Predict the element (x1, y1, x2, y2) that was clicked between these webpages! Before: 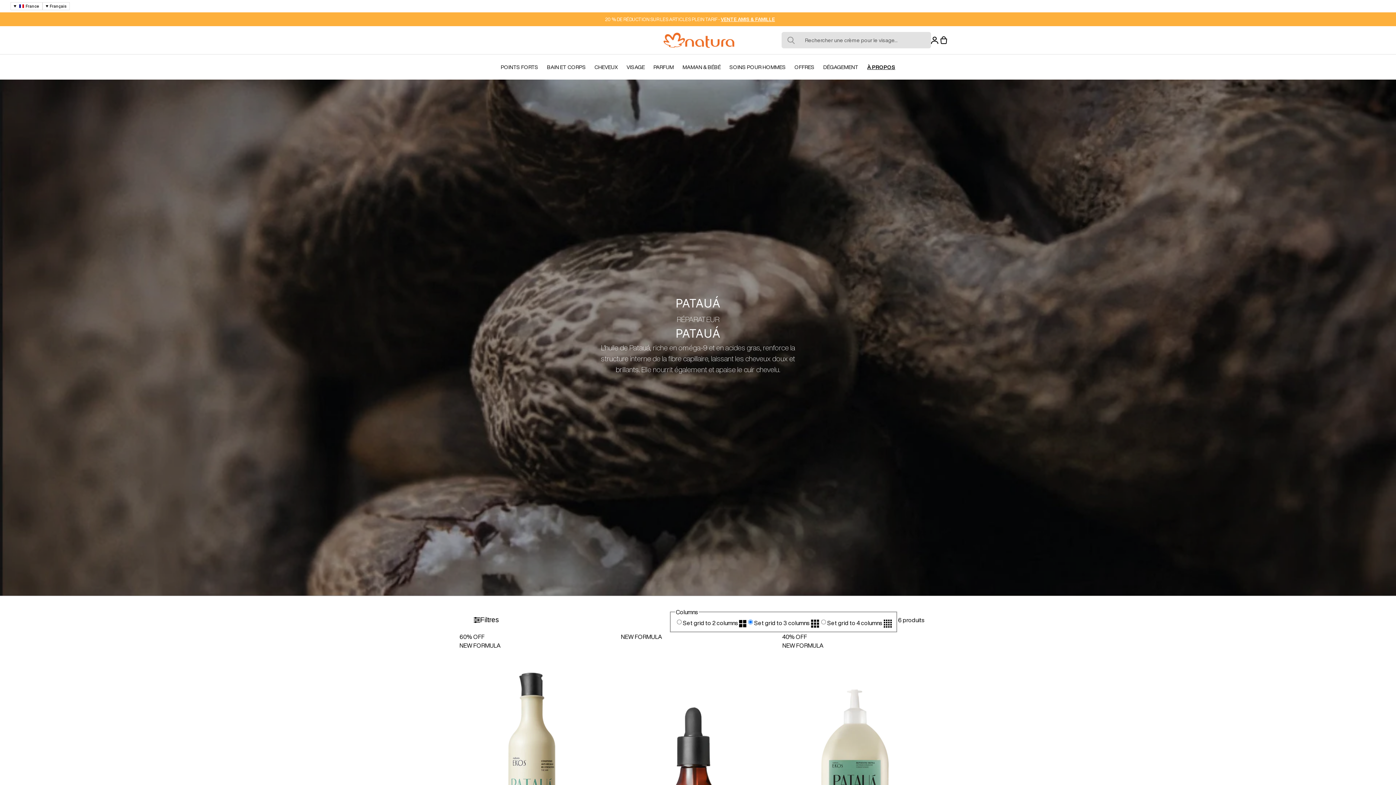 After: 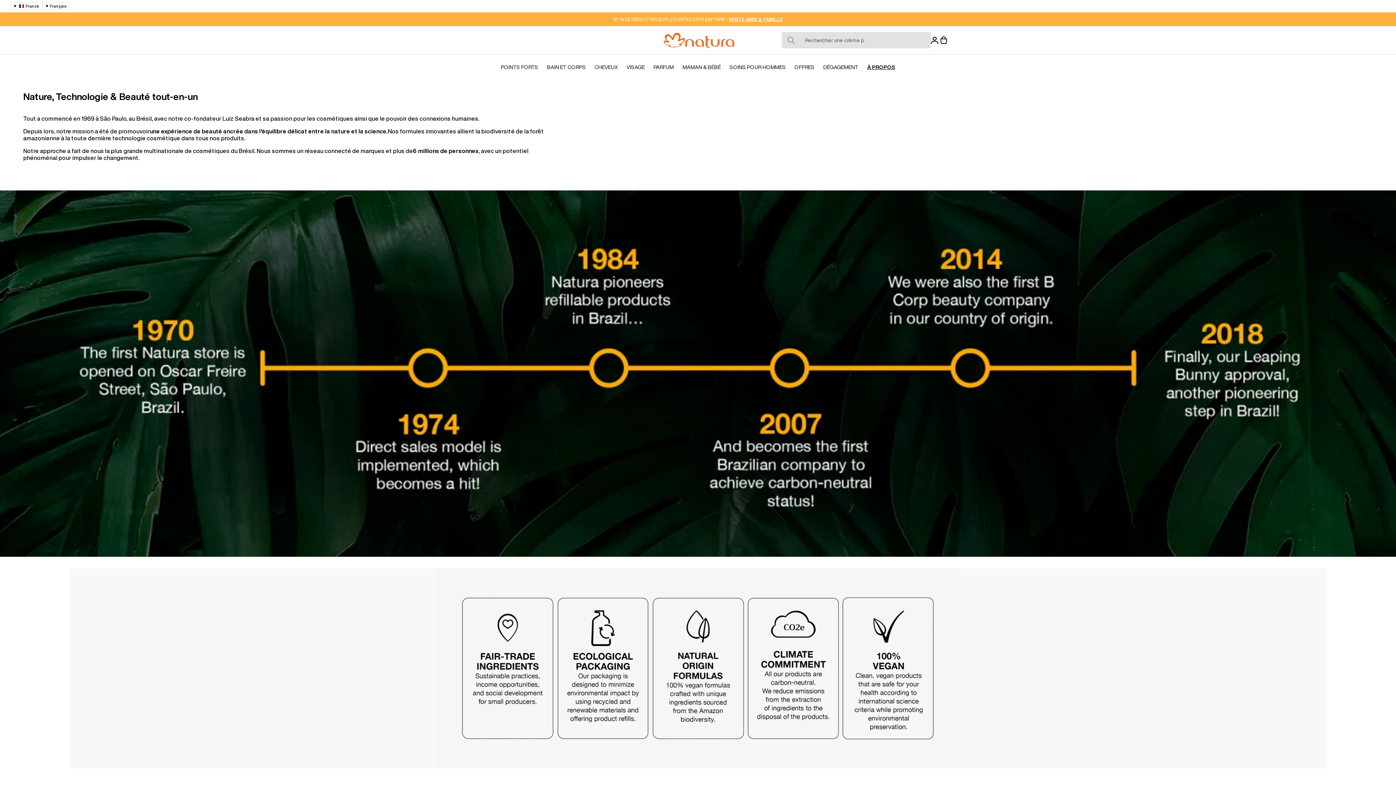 Action: bbox: (863, 62, 899, 71) label: À PROPOS